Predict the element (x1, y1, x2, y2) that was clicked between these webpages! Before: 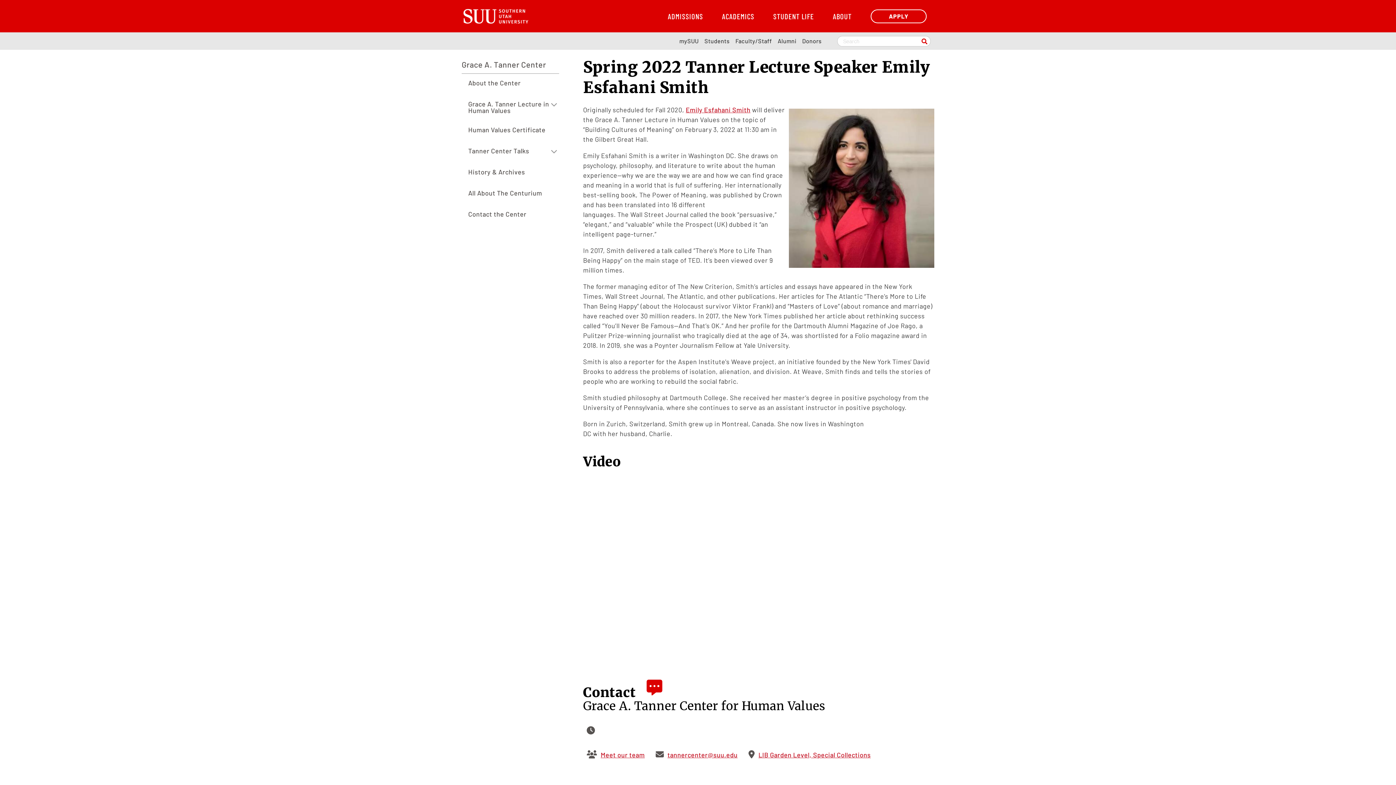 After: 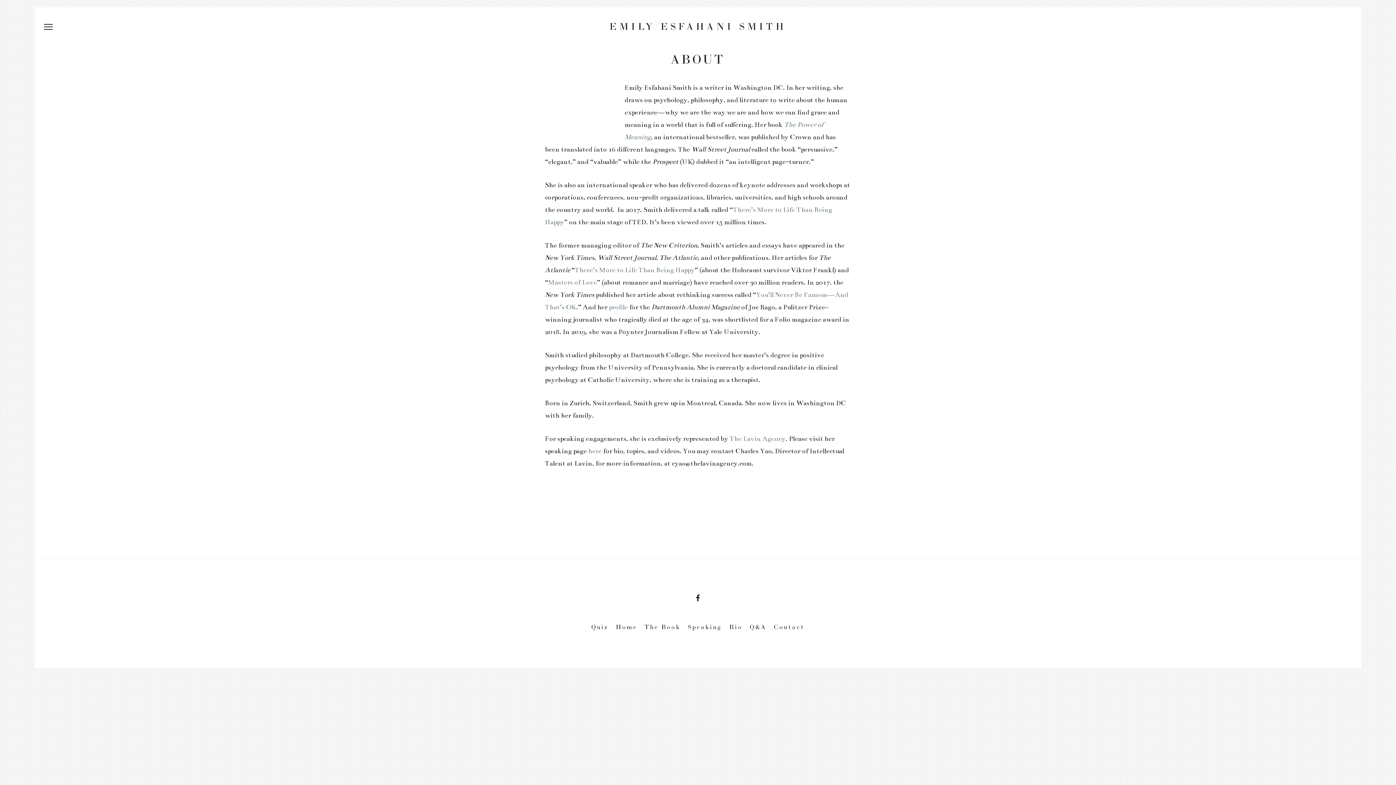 Action: label: Emily Esfahani Smith bbox: (685, 105, 750, 113)